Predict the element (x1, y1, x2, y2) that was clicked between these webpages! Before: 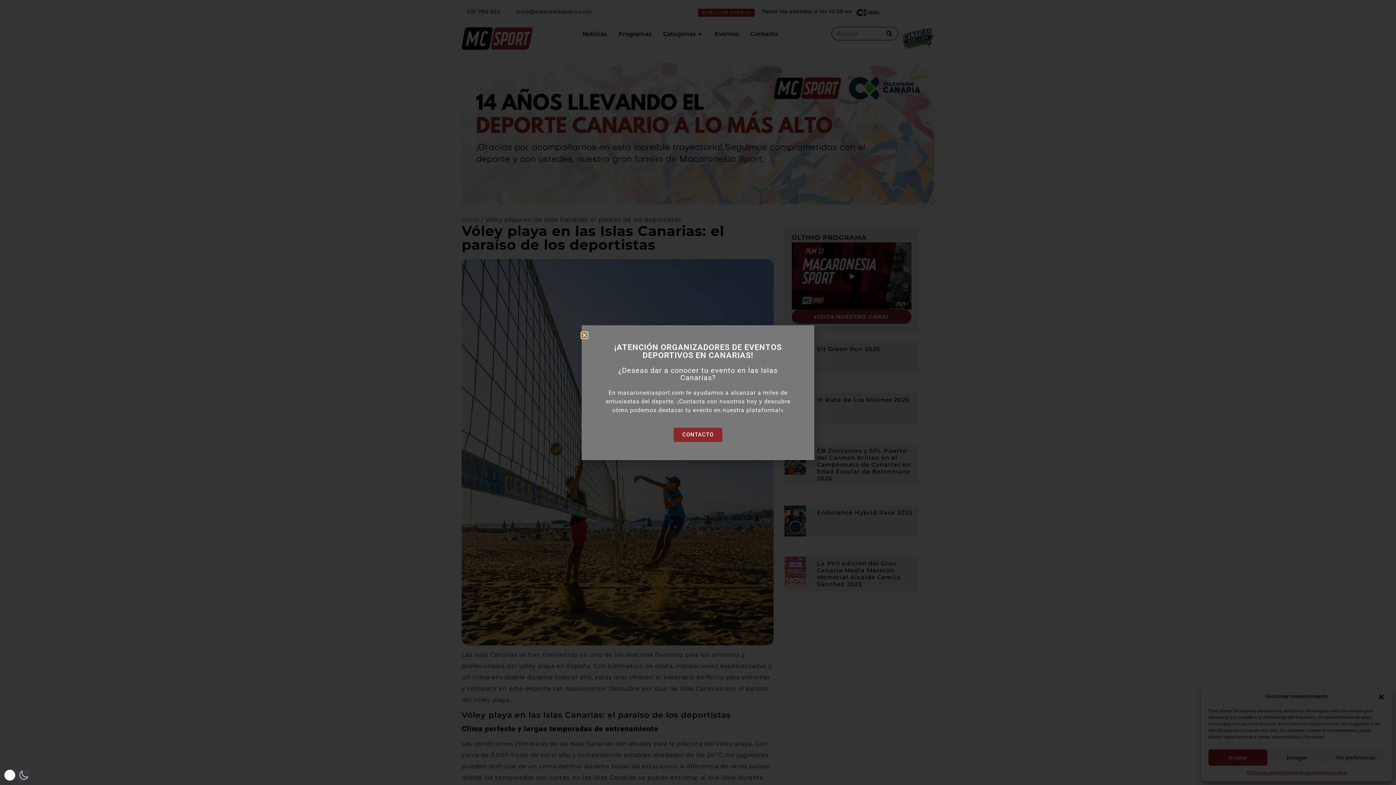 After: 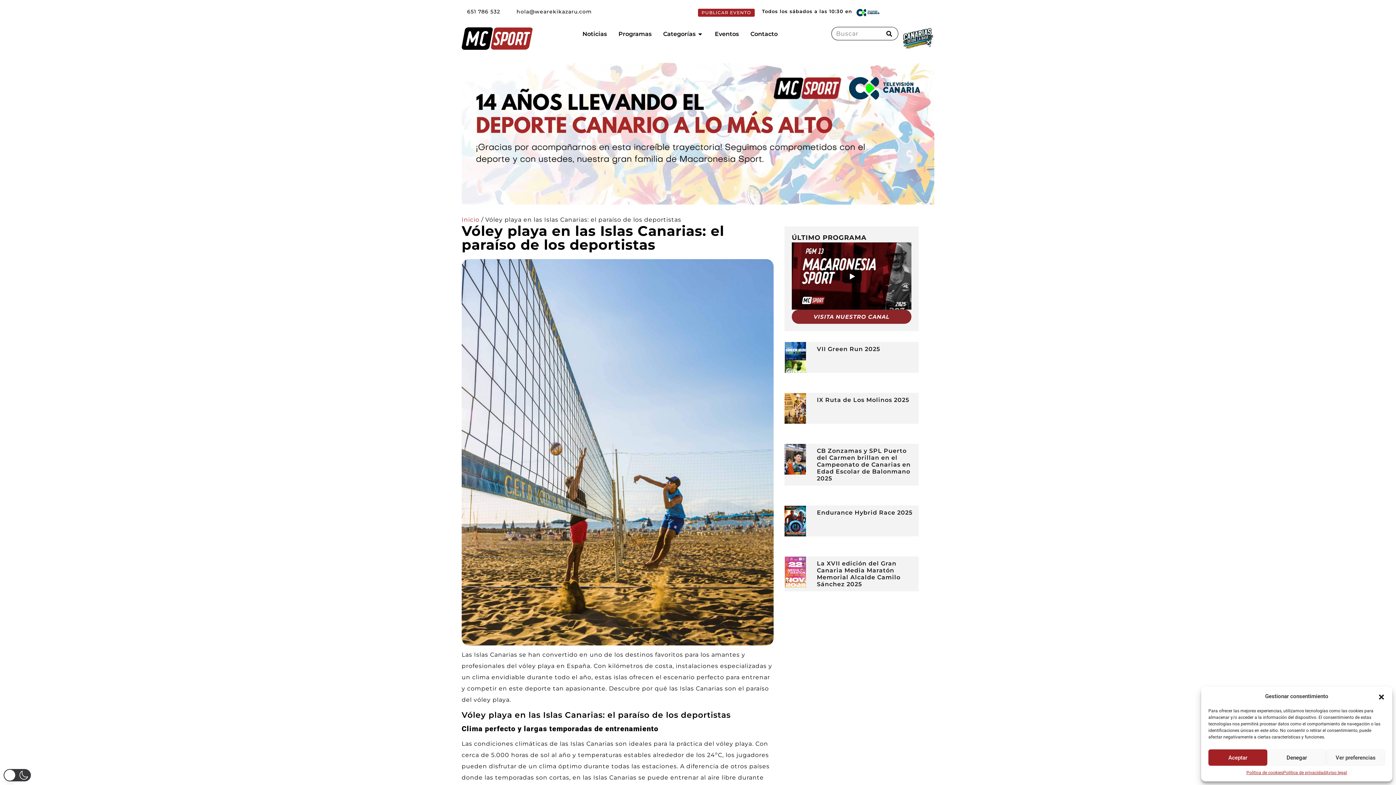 Action: bbox: (581, 332, 587, 338) label: Close